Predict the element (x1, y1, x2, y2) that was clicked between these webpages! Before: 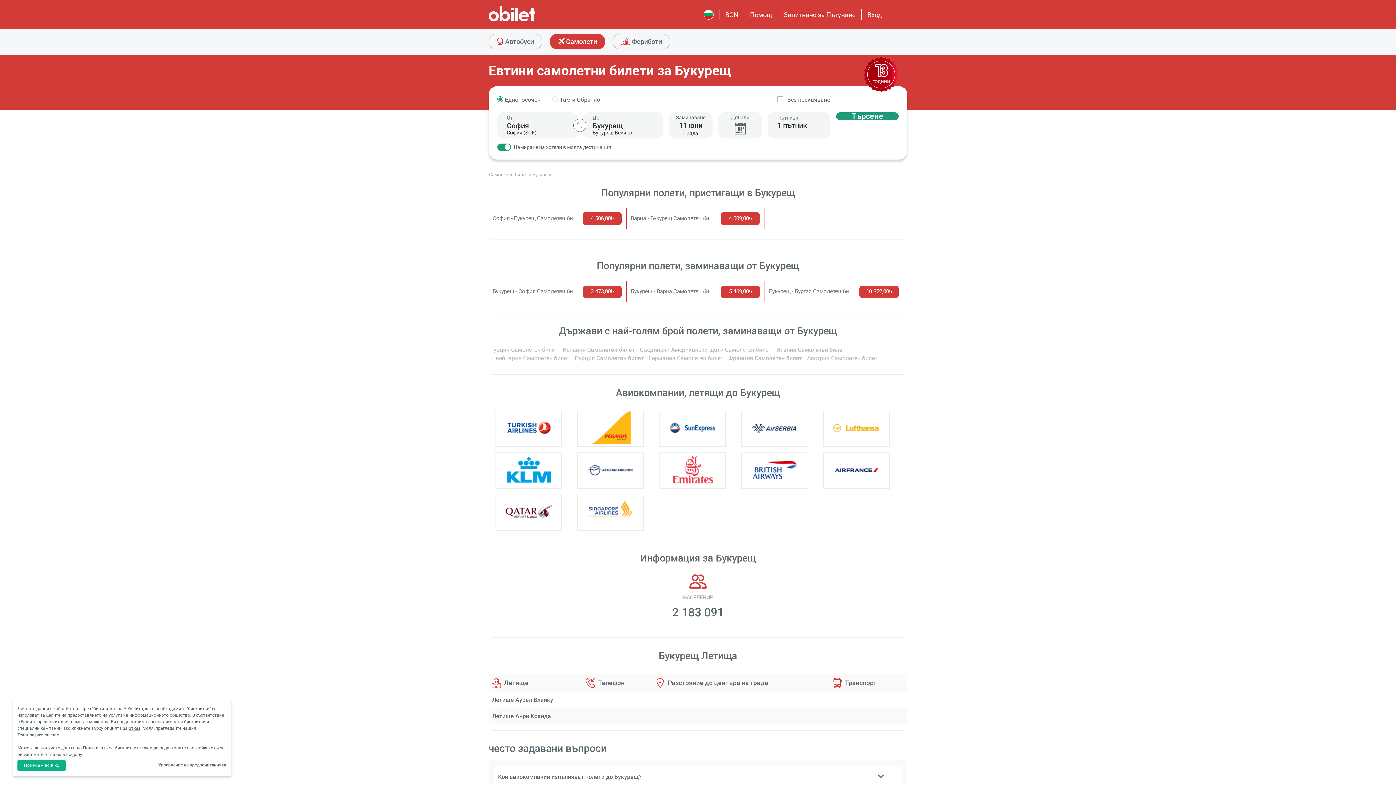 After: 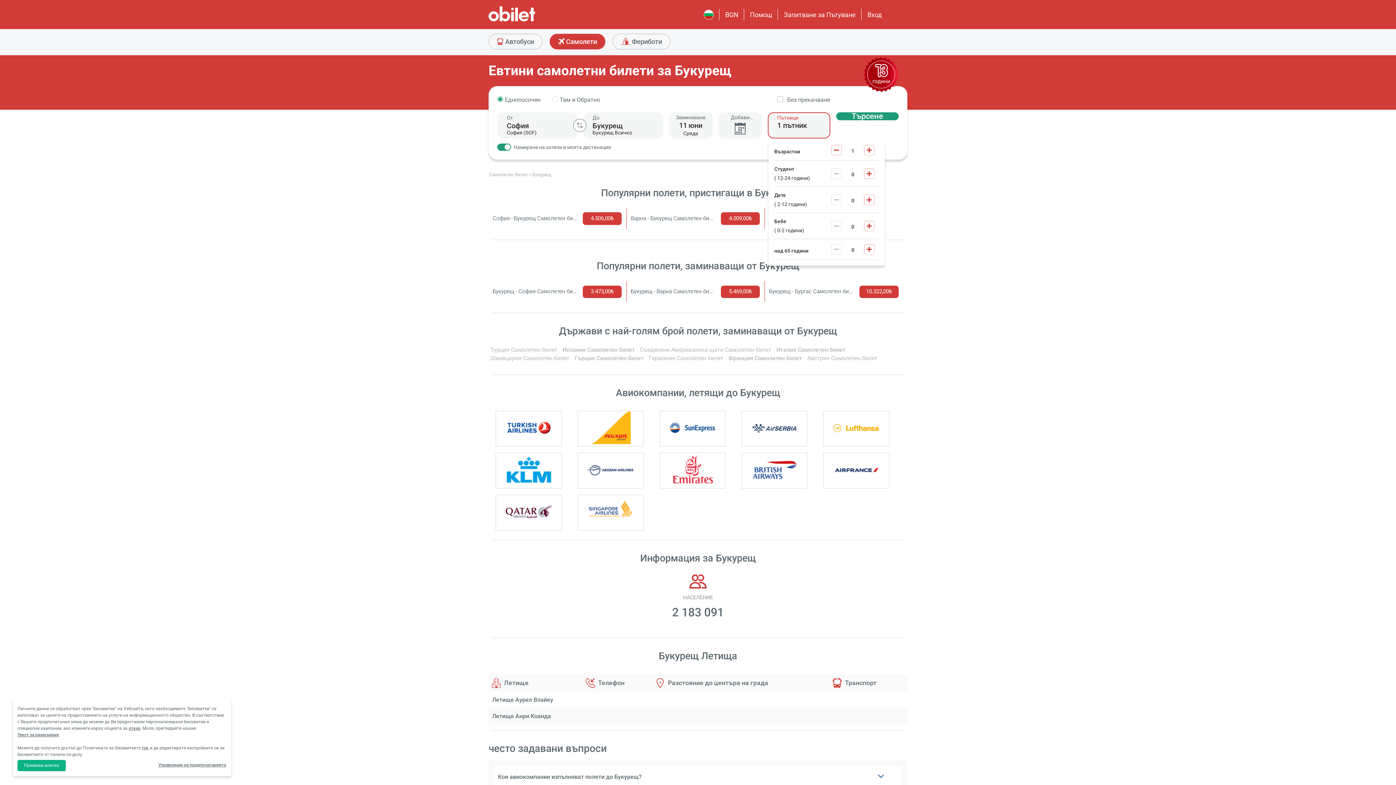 Action: label: 1 пътник bbox: (768, 112, 829, 137)